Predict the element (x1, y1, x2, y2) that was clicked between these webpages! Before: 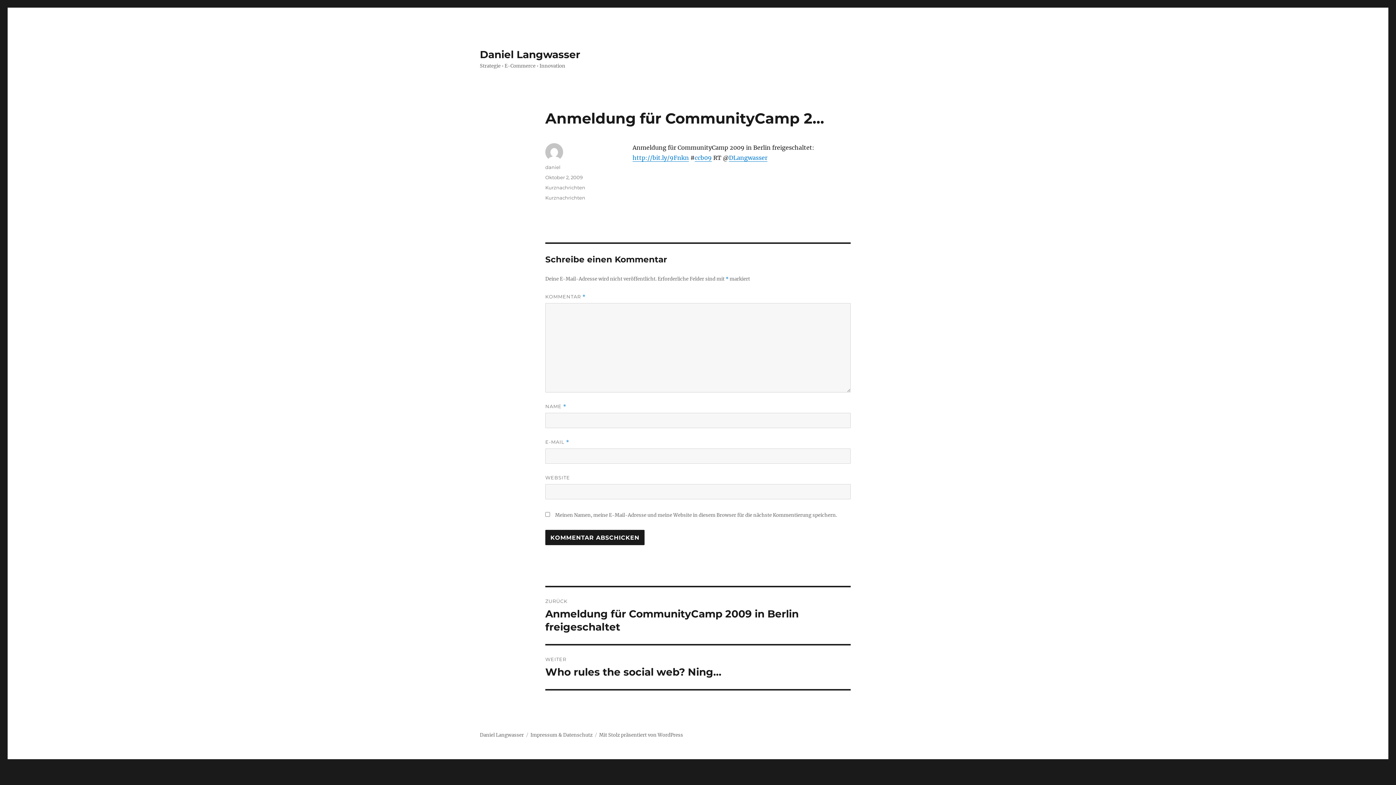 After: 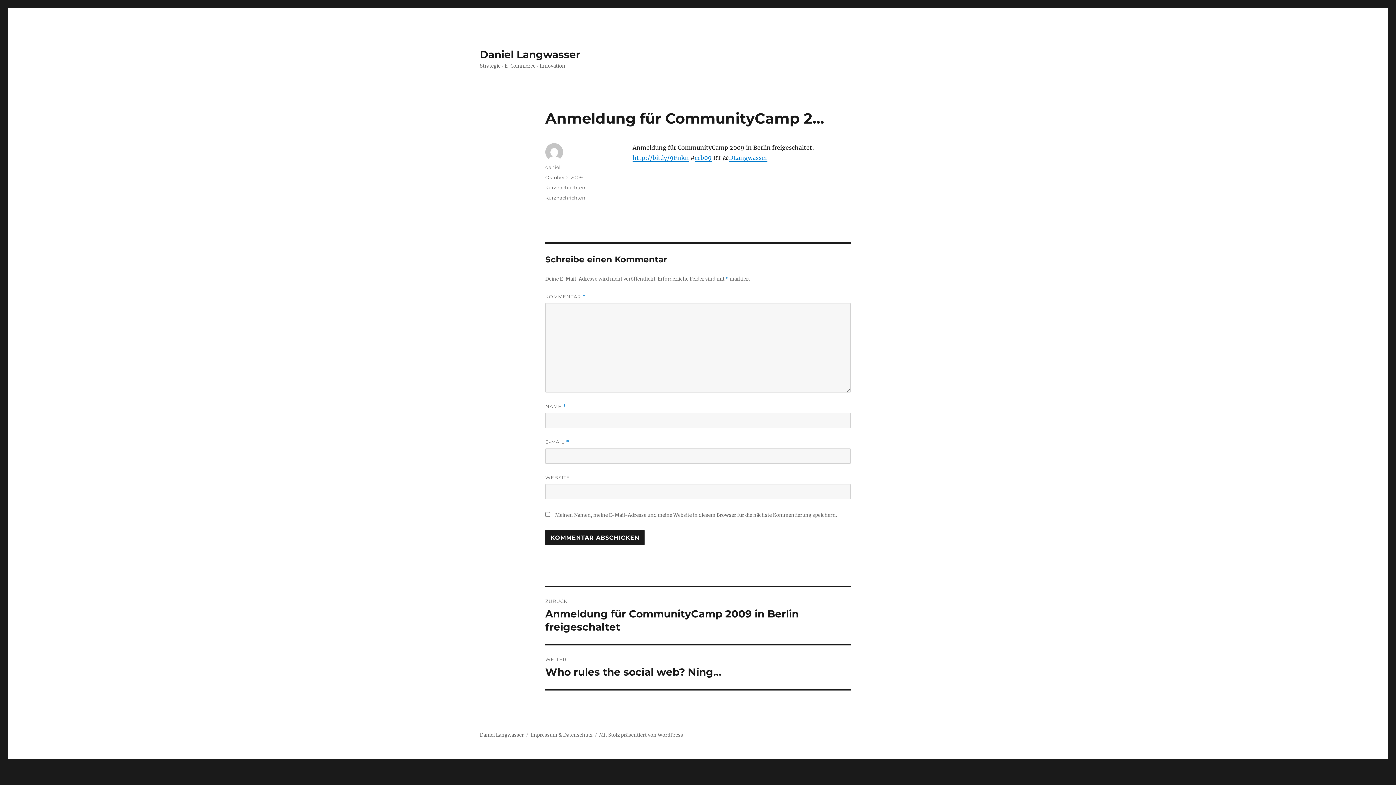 Action: bbox: (545, 174, 582, 180) label: Oktober 2, 2009